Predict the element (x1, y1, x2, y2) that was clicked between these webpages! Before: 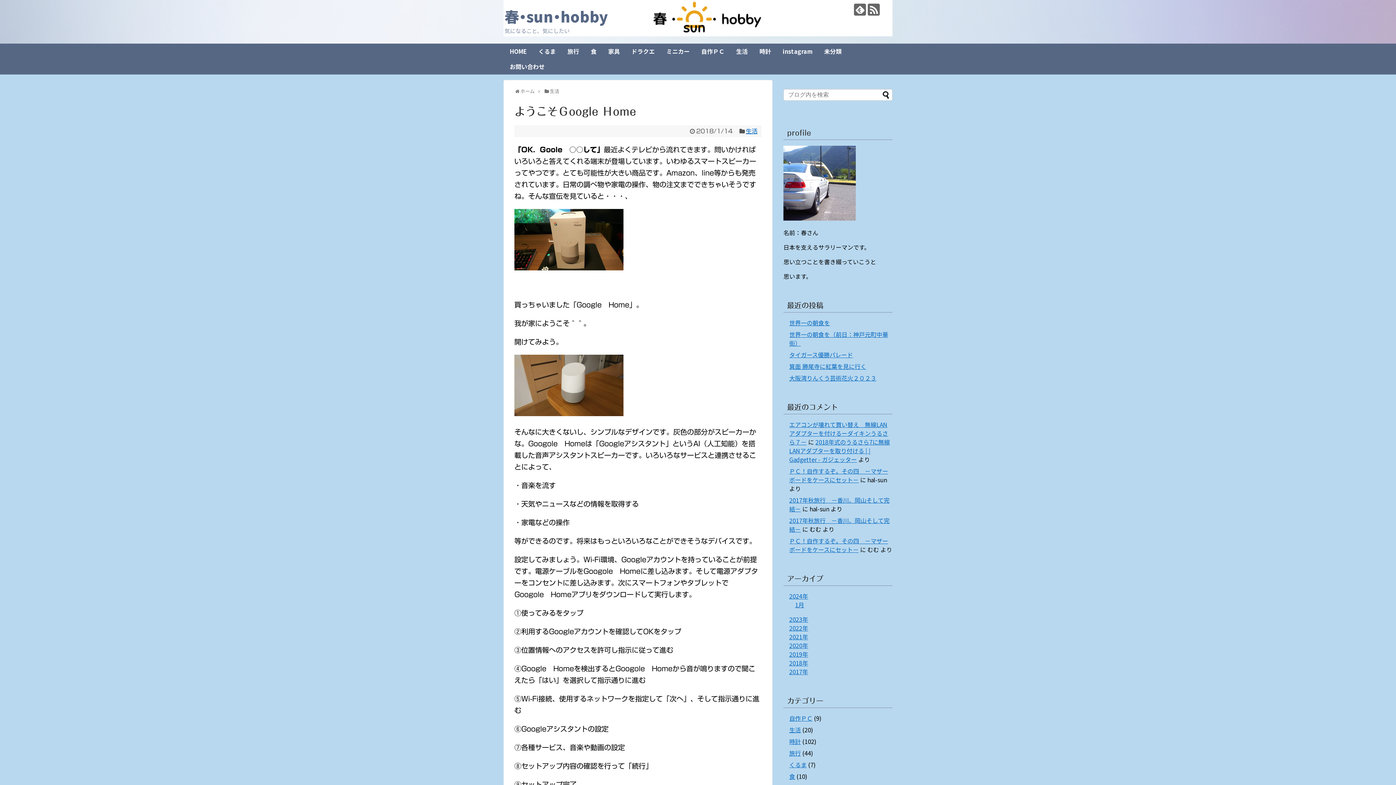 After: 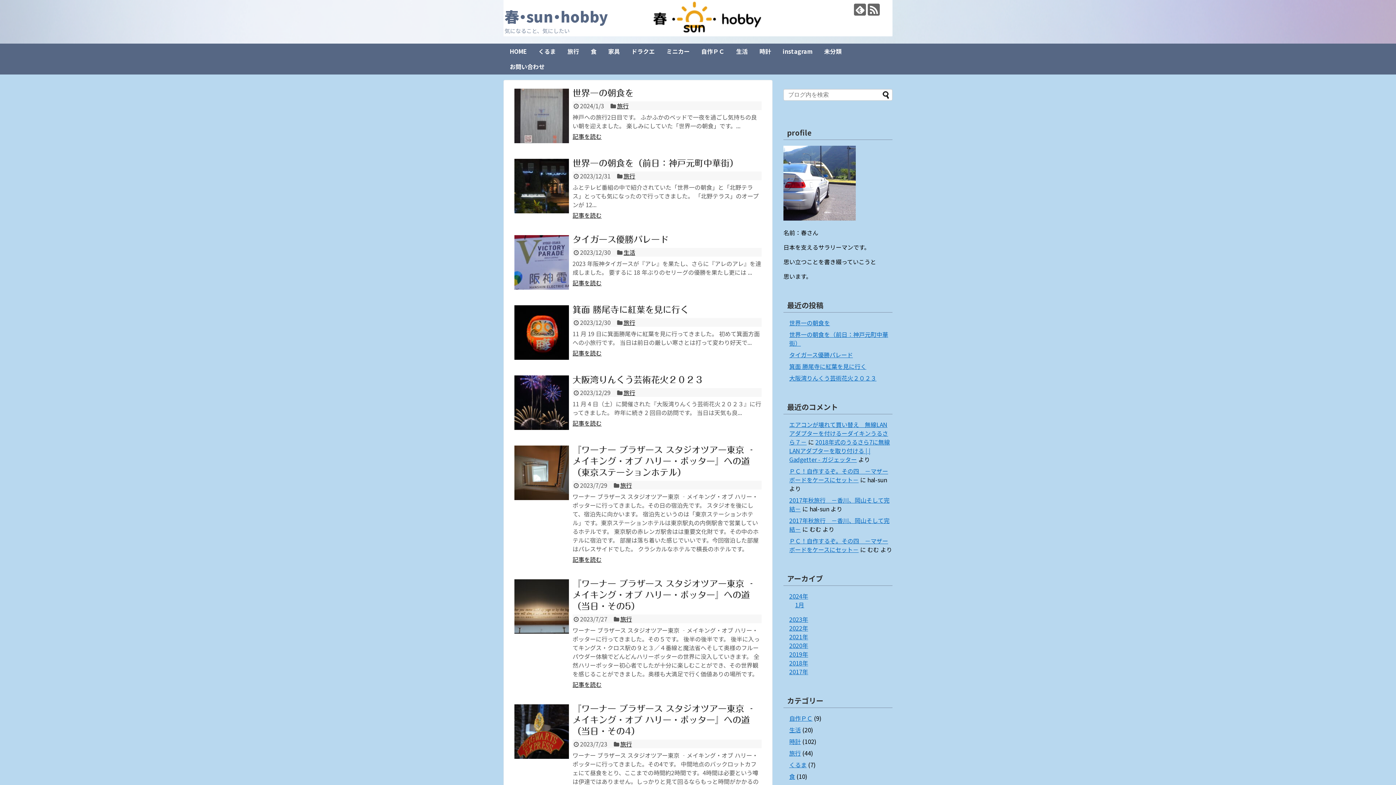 Action: label: ホーム bbox: (520, 87, 534, 94)